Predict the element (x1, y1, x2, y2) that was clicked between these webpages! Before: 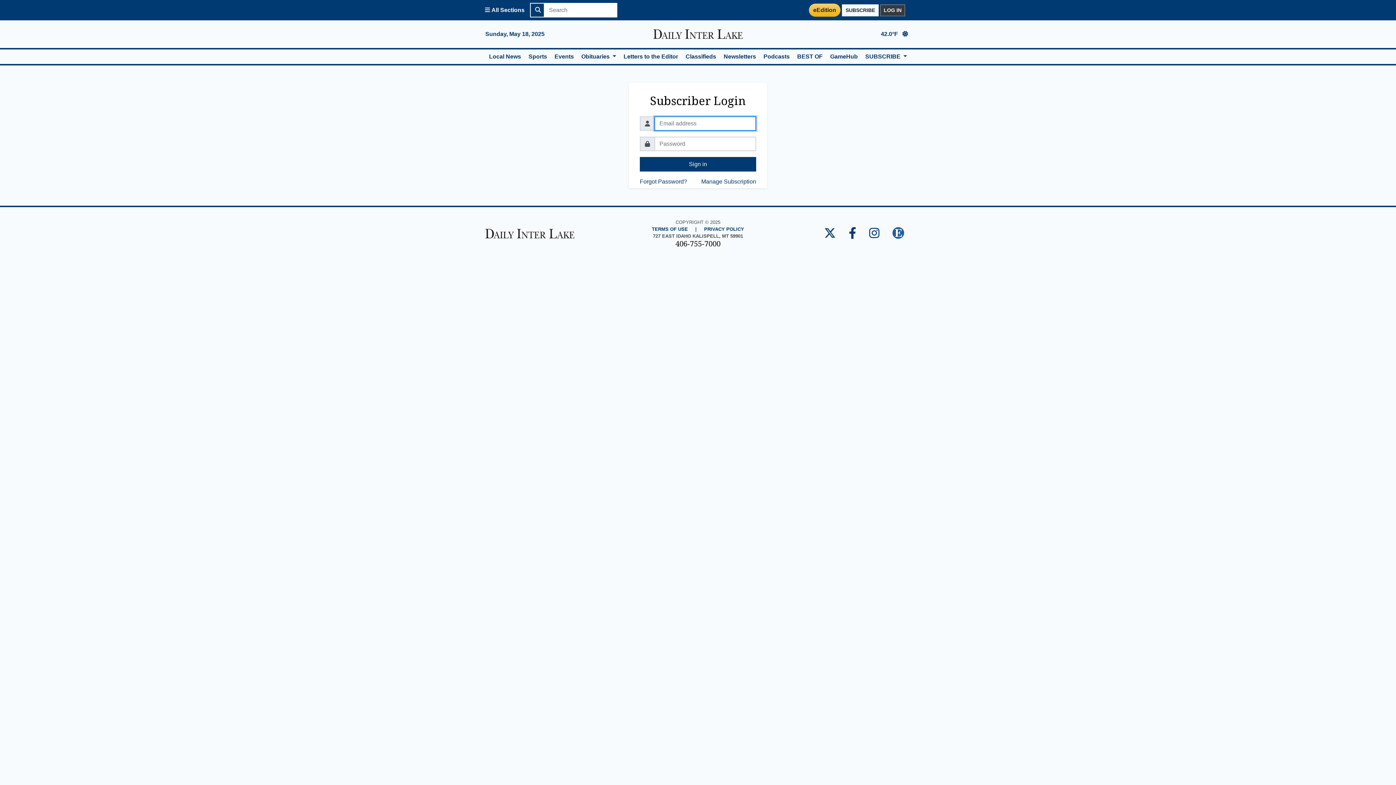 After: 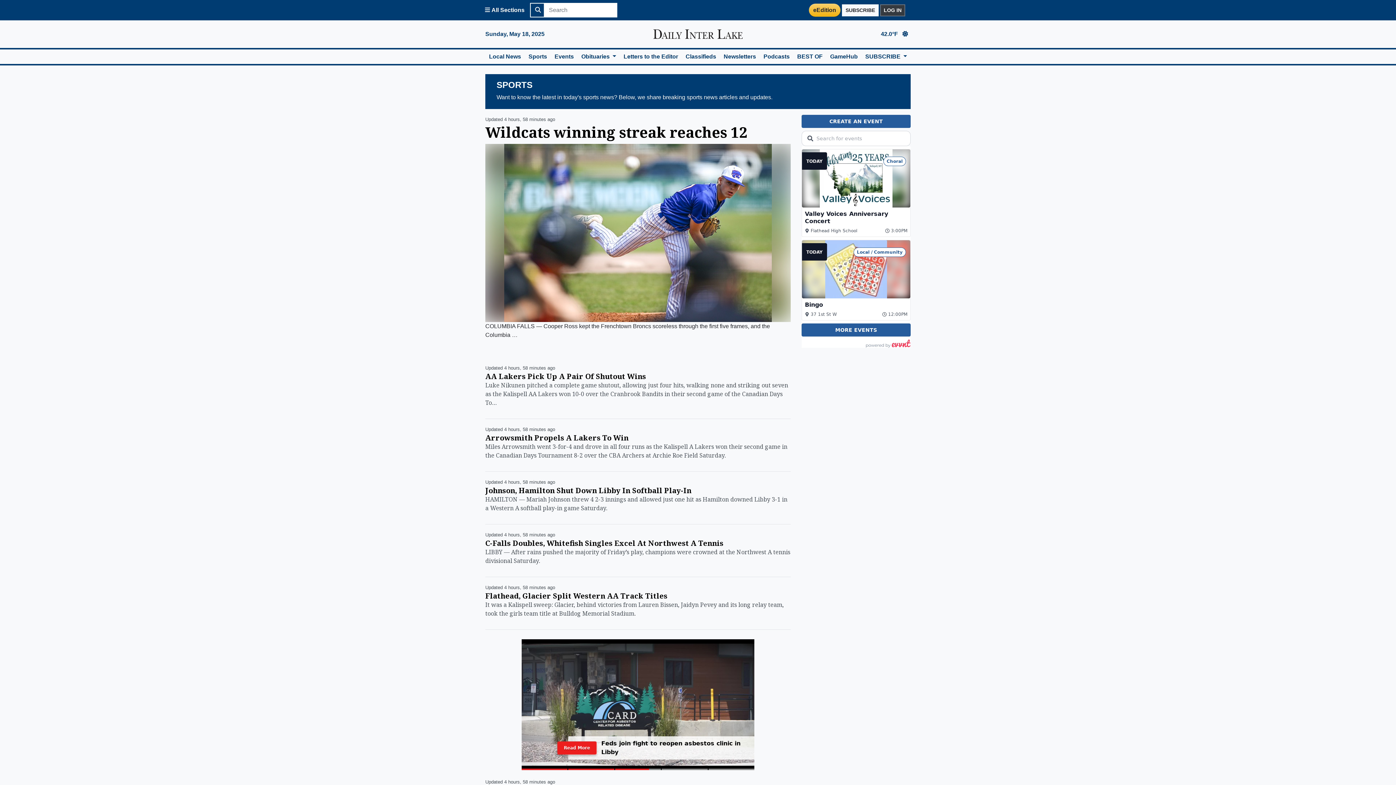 Action: label: Sports bbox: (524, 49, 550, 64)